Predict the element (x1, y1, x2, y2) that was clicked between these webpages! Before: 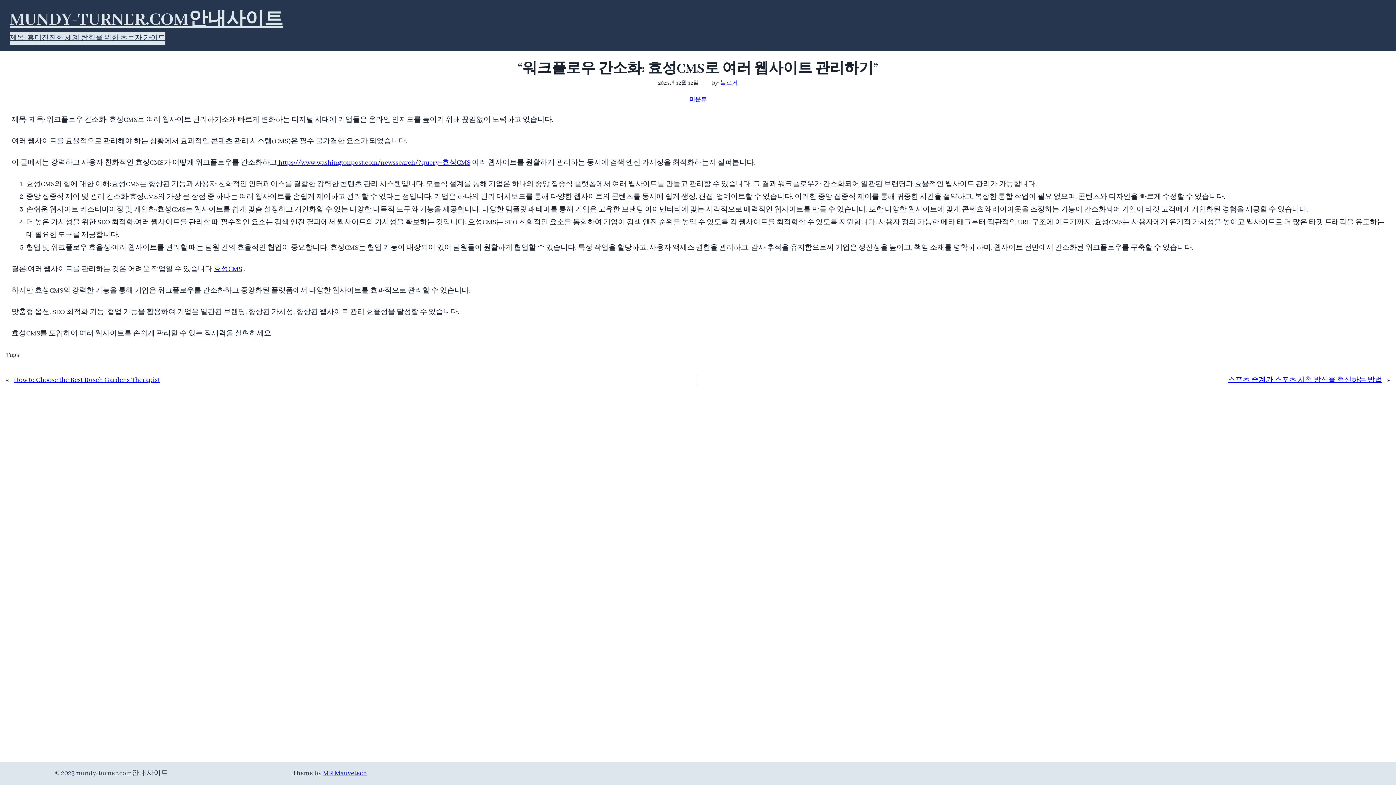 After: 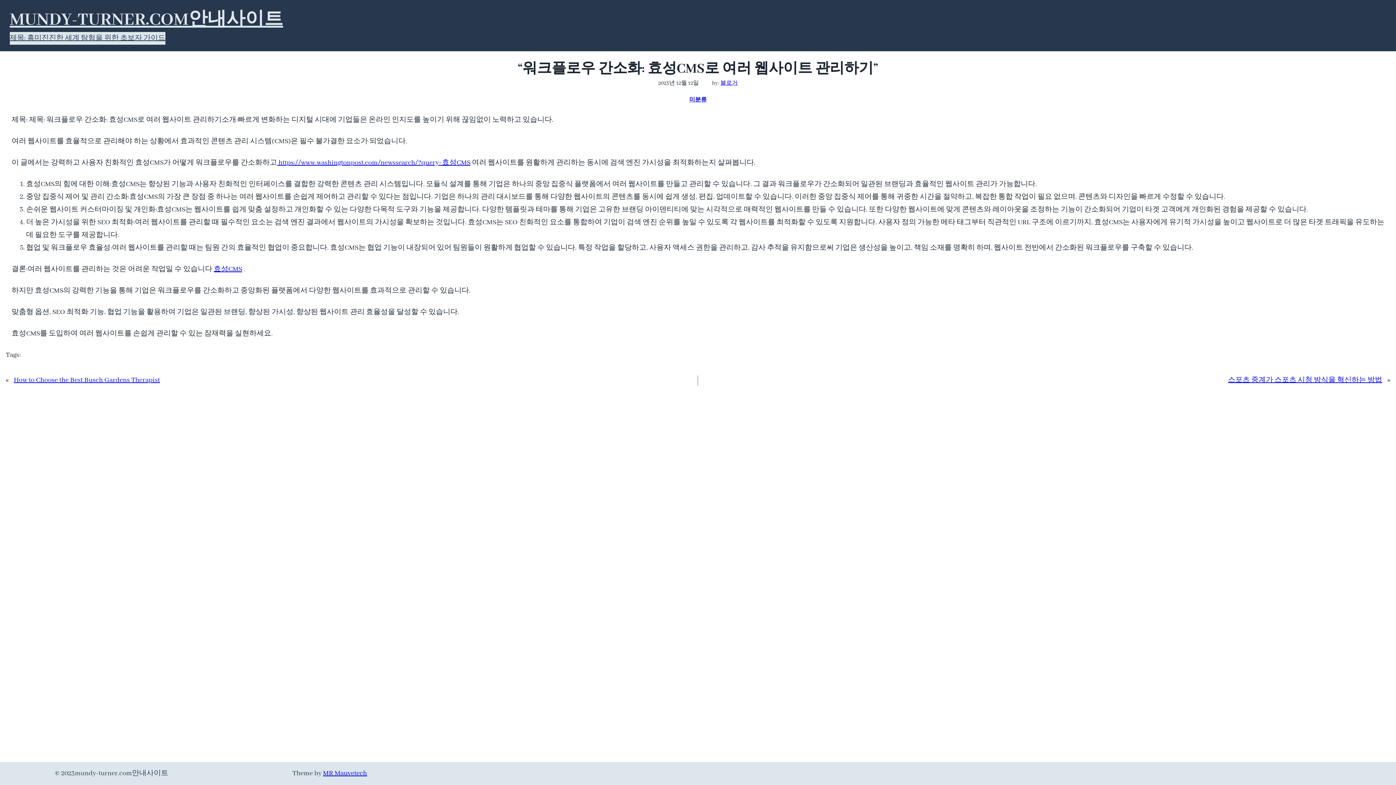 Action: bbox: (213, 264, 242, 273) label: 효성CMS